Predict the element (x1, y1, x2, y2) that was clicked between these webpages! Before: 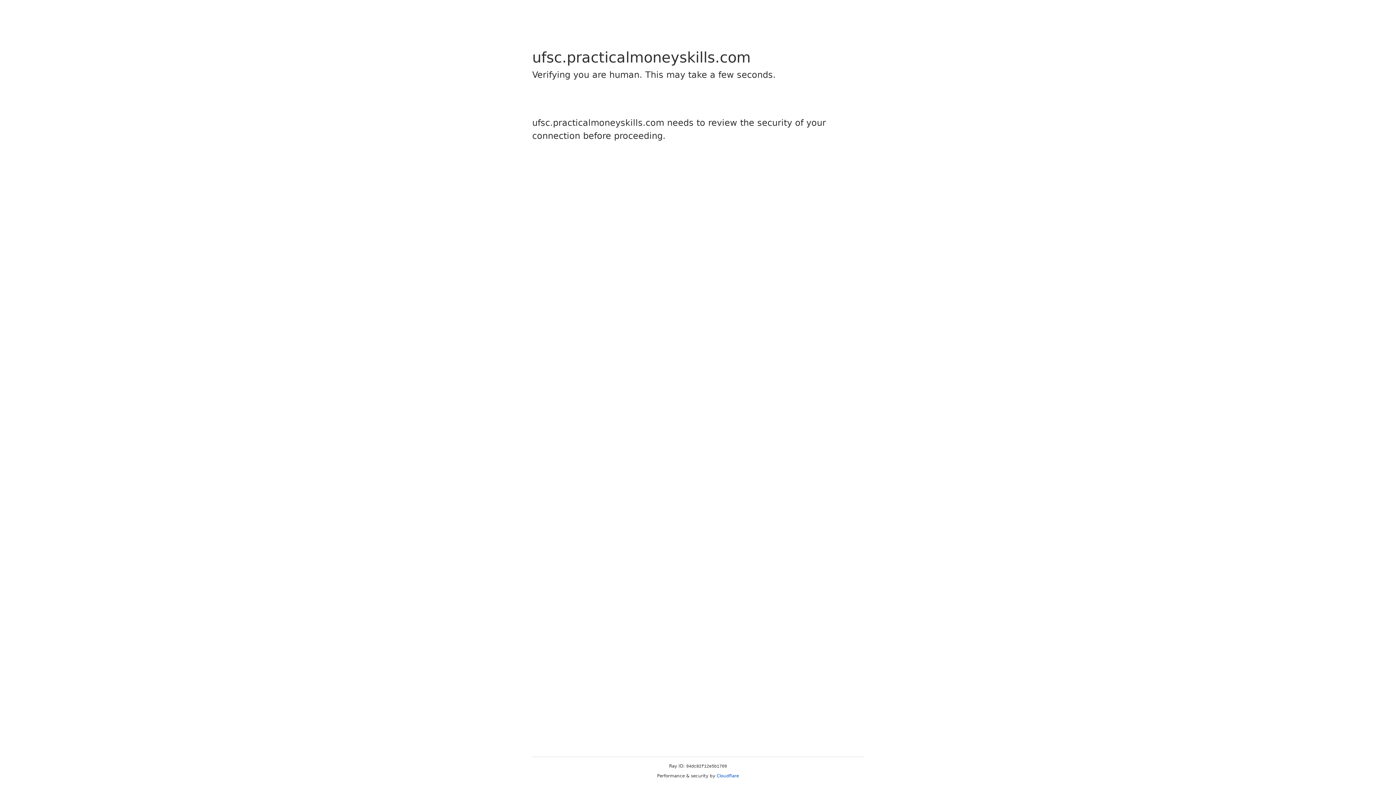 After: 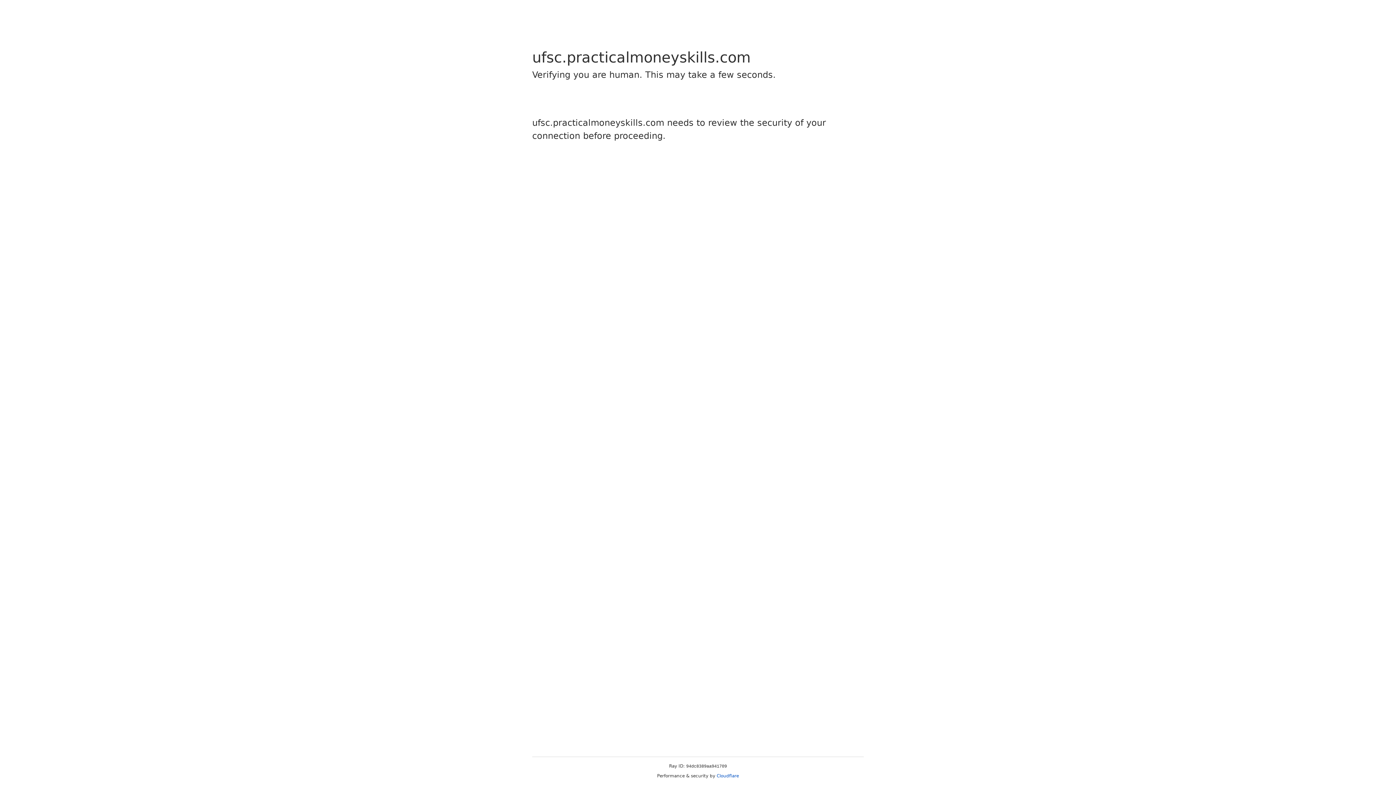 Action: label: Cloudflare bbox: (716, 773, 739, 778)